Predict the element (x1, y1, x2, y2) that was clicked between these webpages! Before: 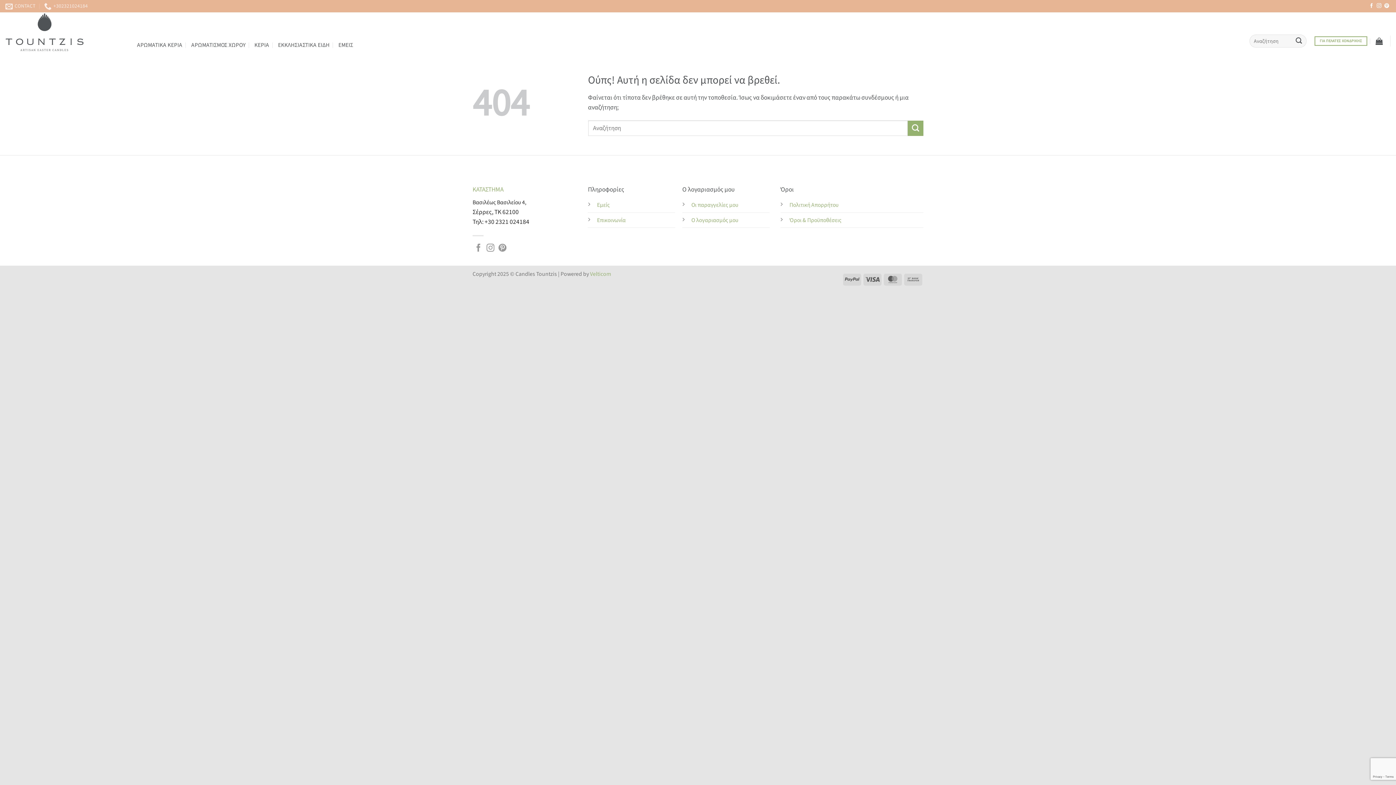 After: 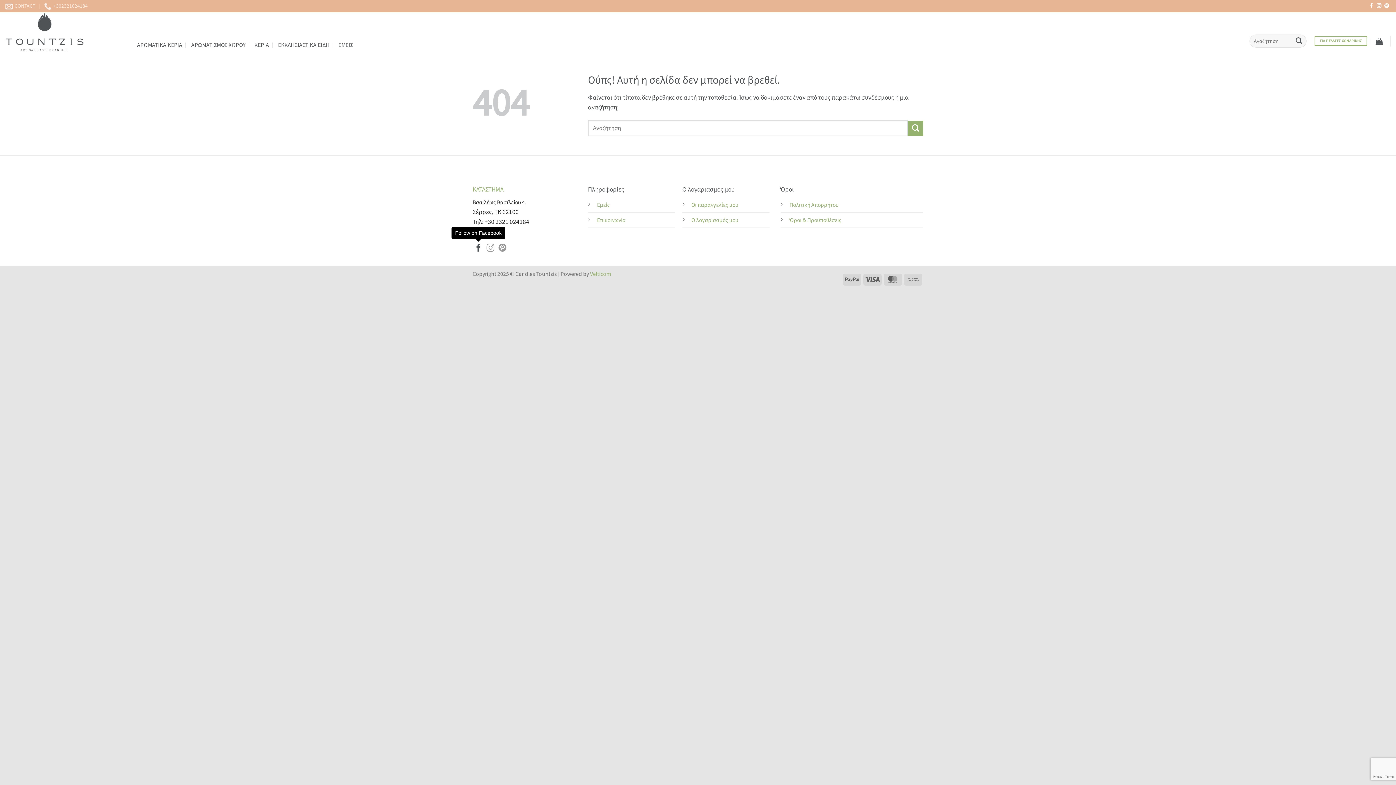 Action: bbox: (474, 244, 482, 253) label: Follow on Facebook